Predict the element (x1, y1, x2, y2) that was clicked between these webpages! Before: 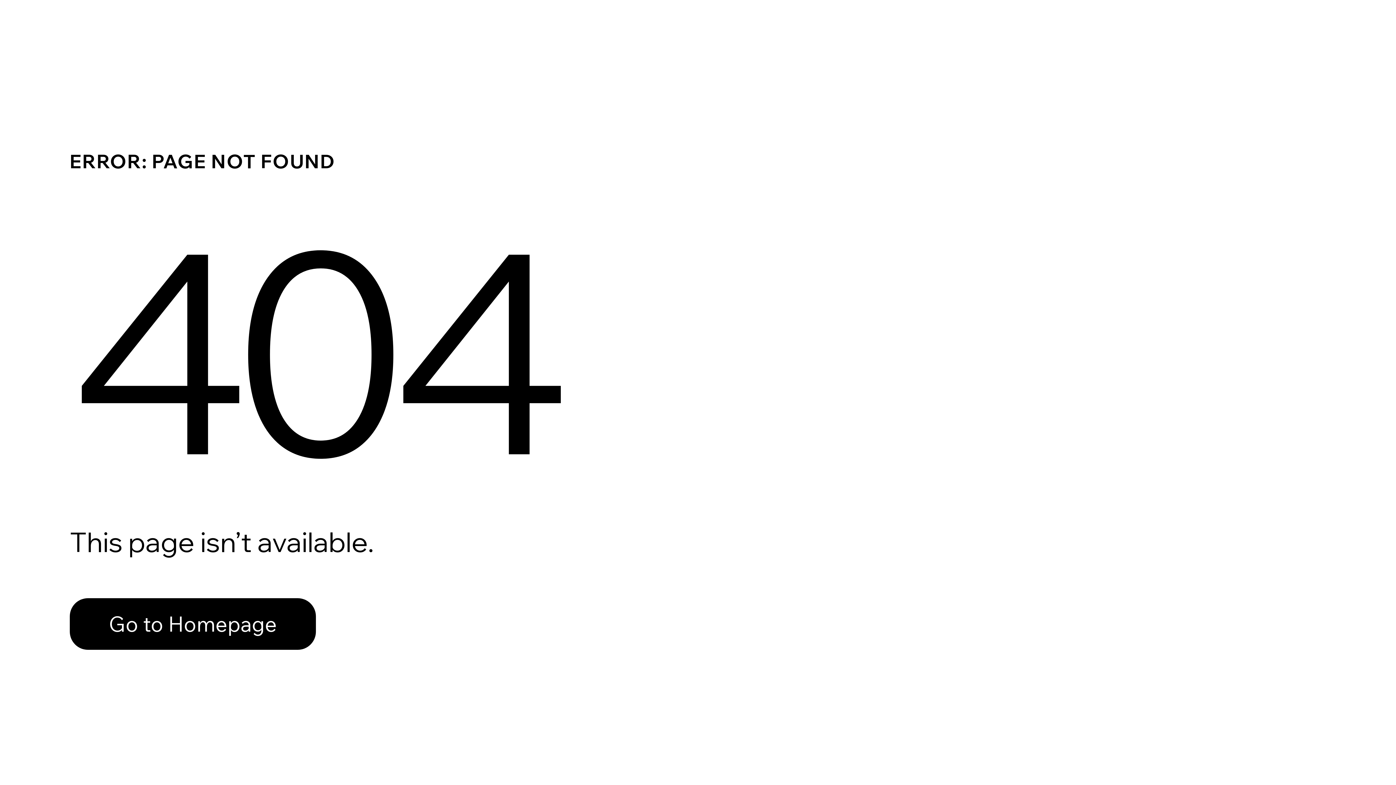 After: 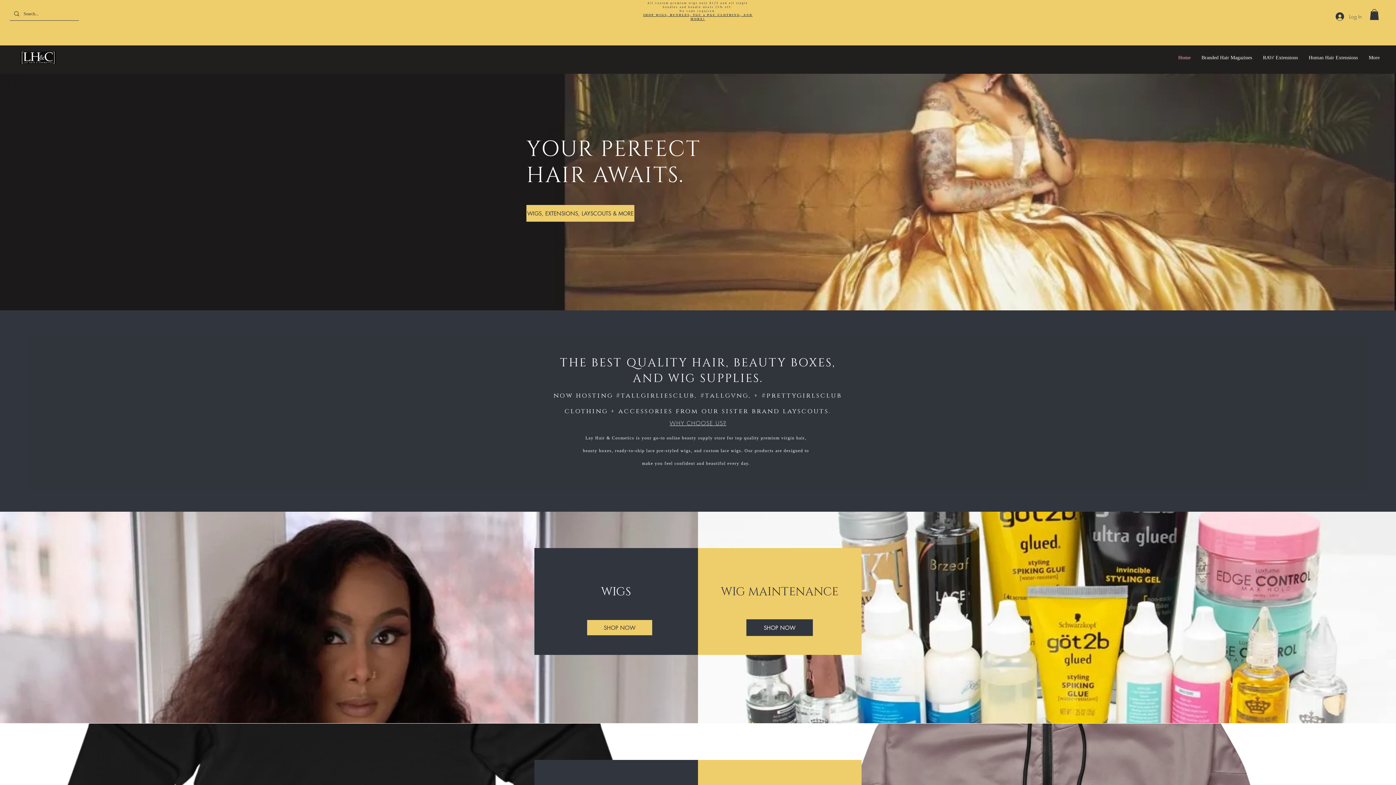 Action: bbox: (69, 598, 316, 650) label: Go to Homepage